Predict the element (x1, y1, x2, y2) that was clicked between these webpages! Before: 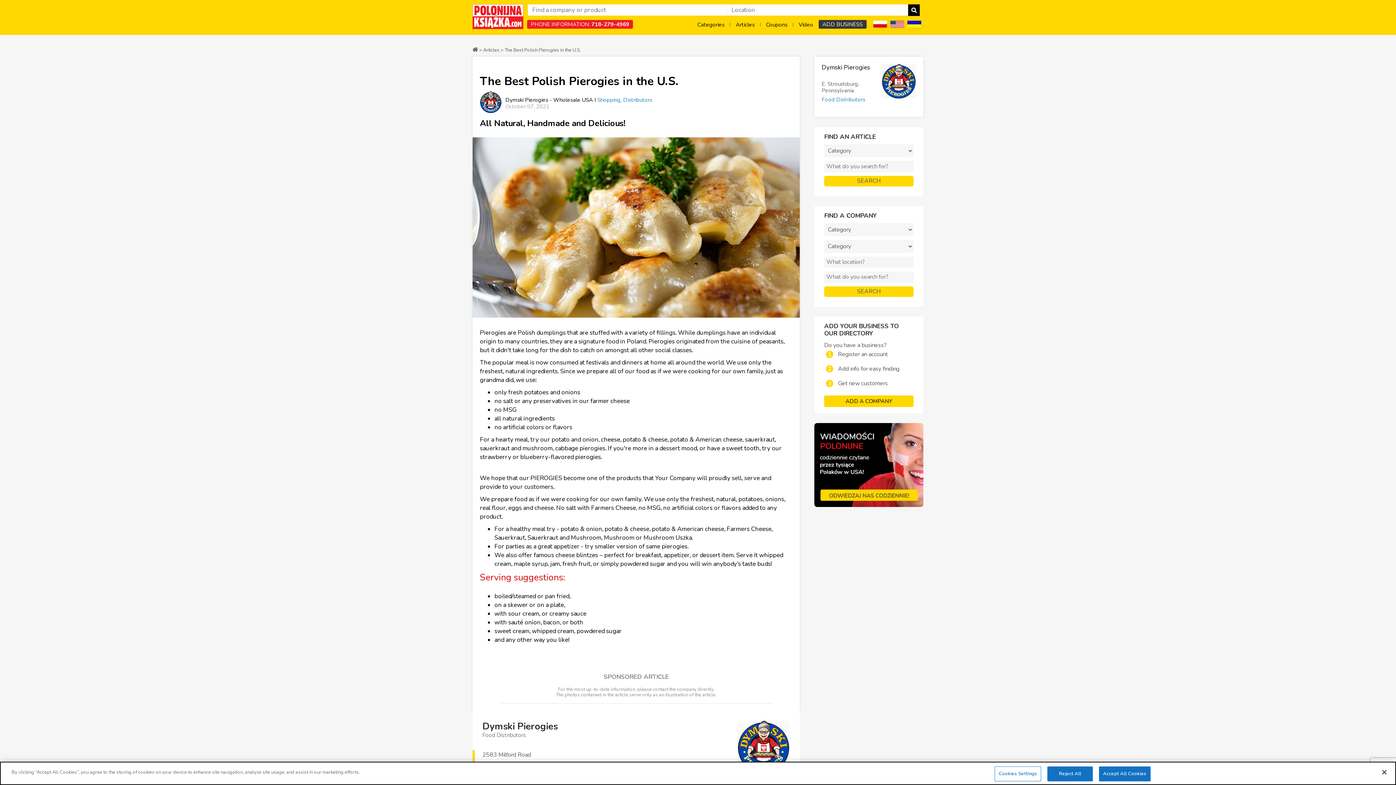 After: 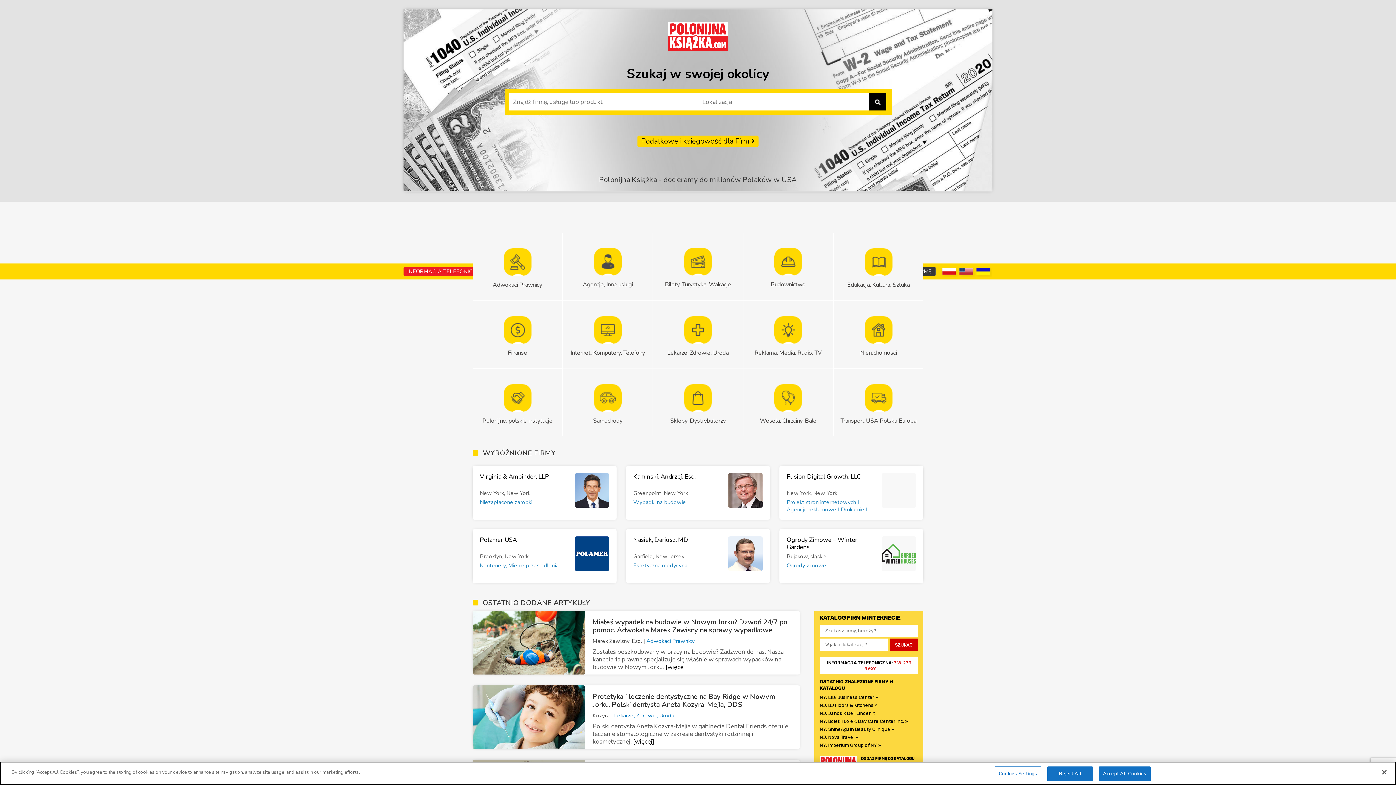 Action: bbox: (472, 46, 478, 53)